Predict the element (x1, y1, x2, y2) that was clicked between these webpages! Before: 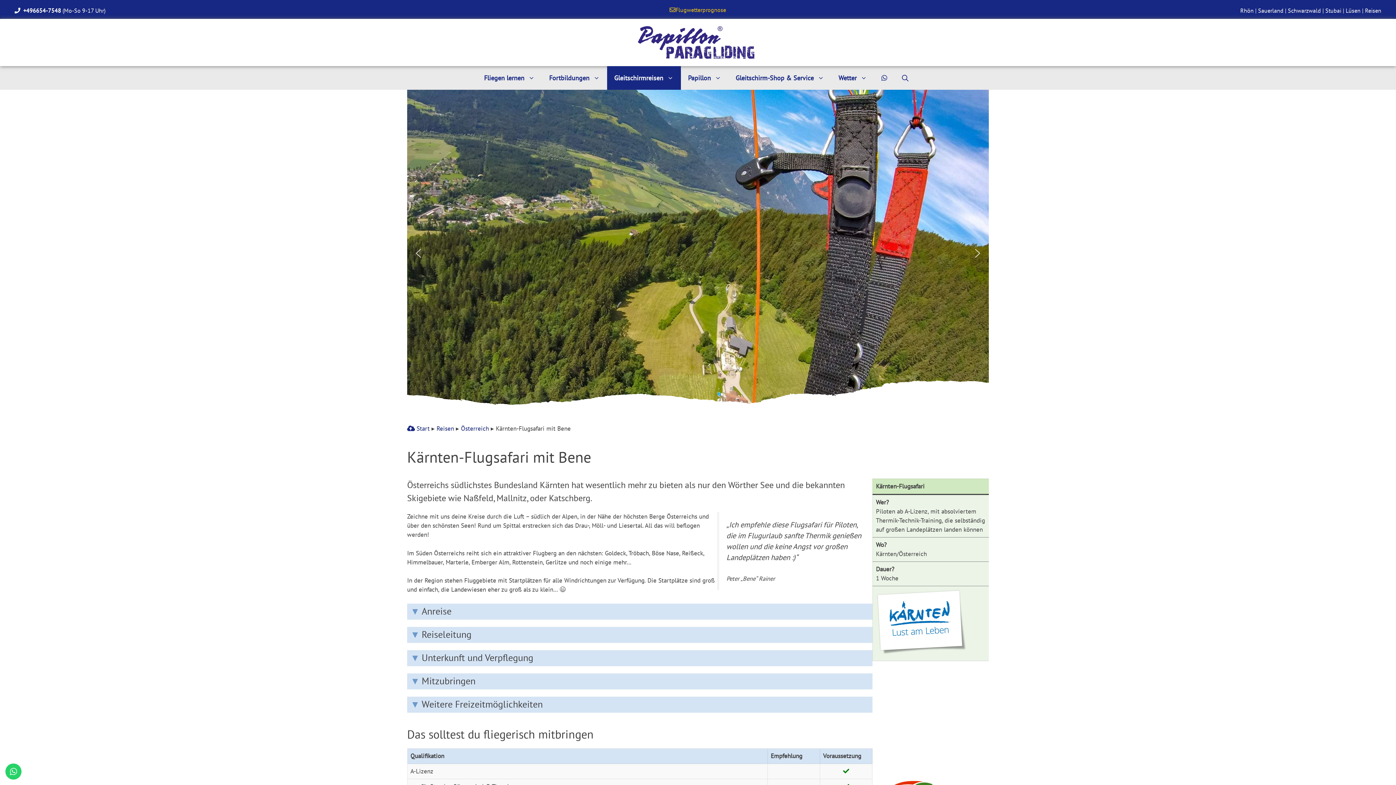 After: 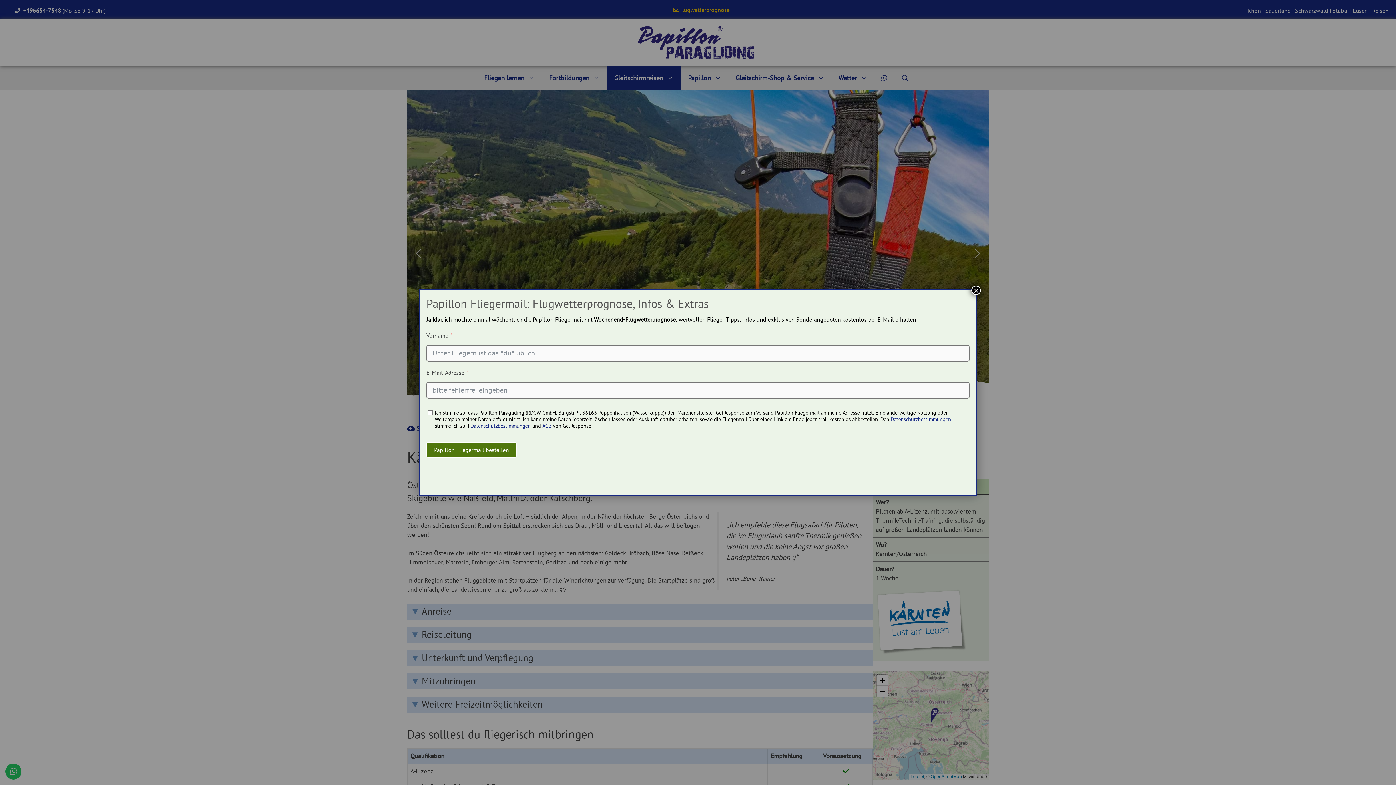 Action: bbox: (669, 5, 726, 14) label: Flugwetterprognose